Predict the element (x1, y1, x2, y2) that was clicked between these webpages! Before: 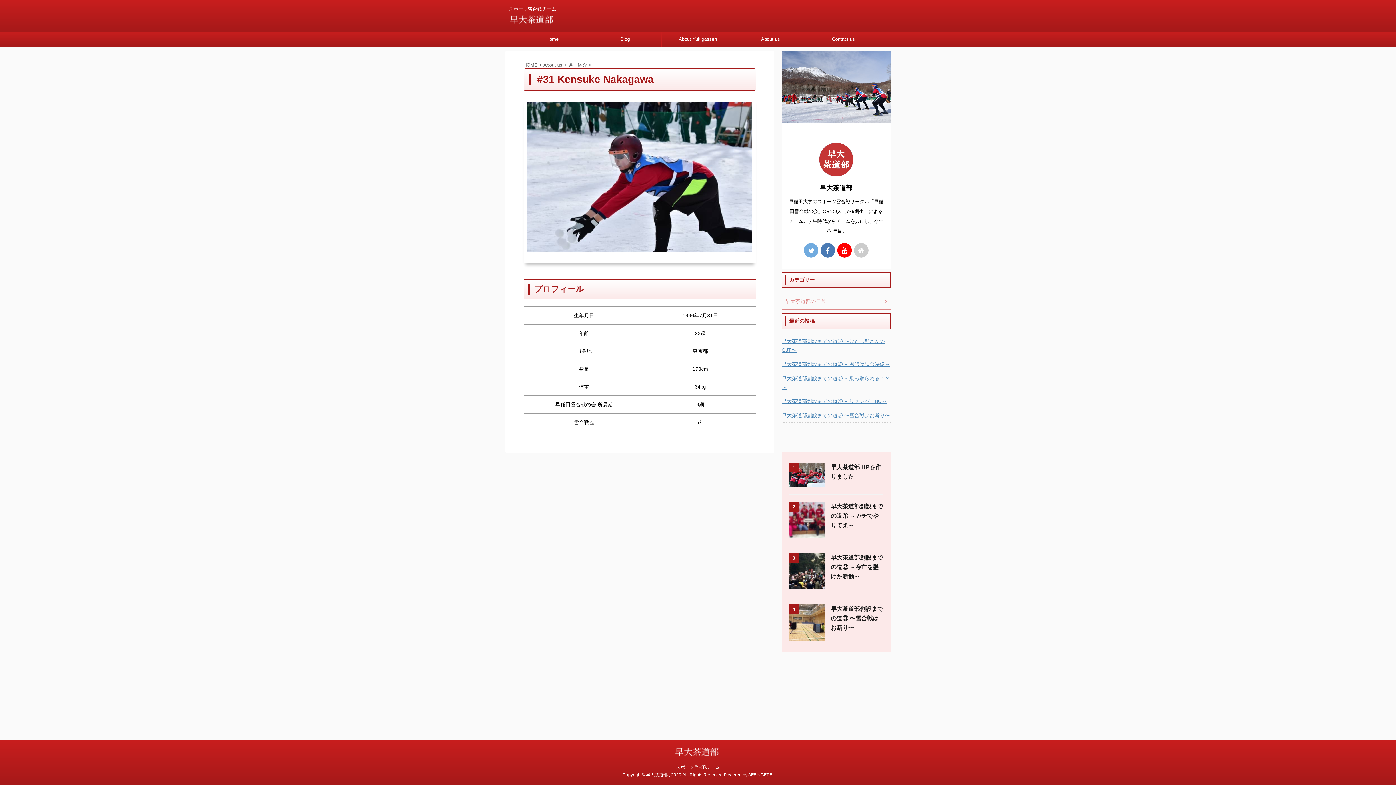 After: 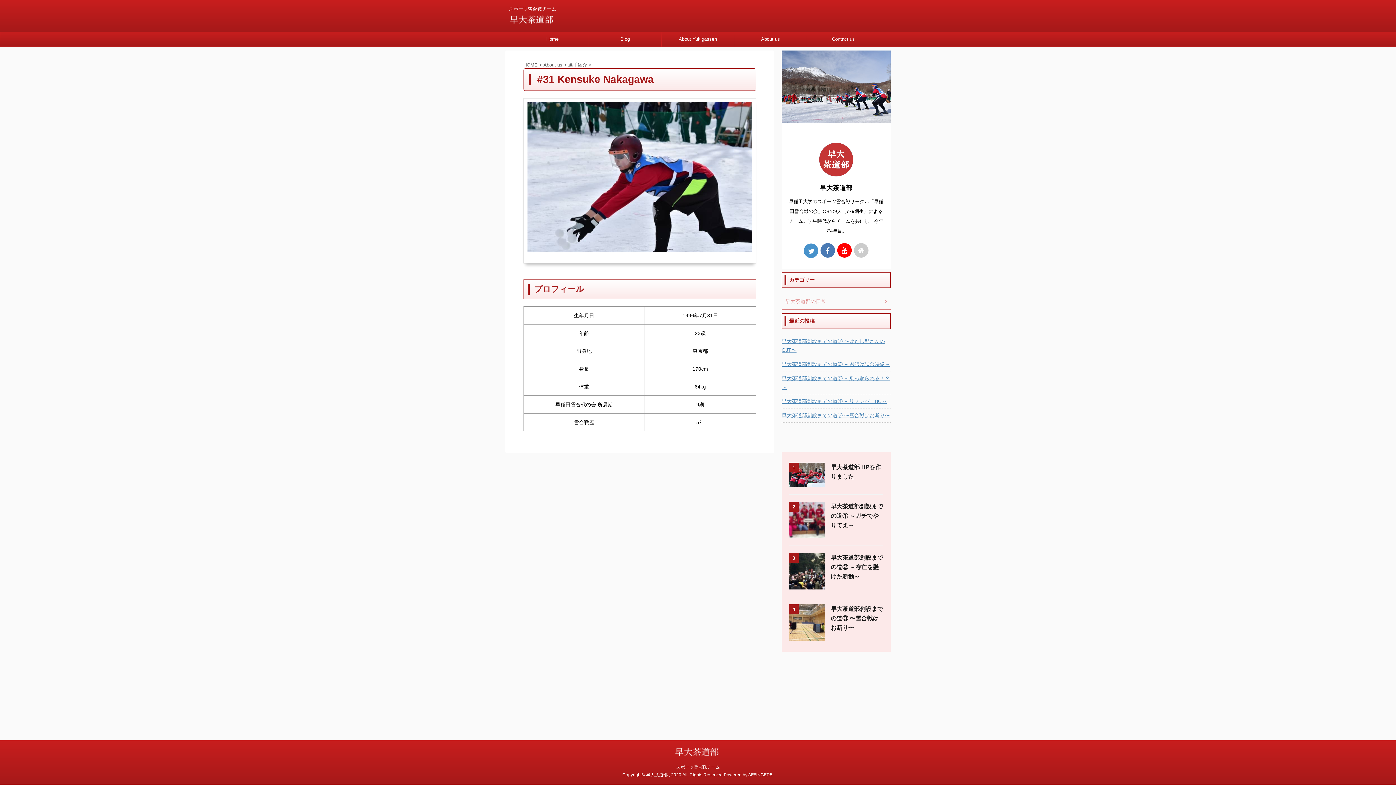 Action: bbox: (804, 243, 818, 257)